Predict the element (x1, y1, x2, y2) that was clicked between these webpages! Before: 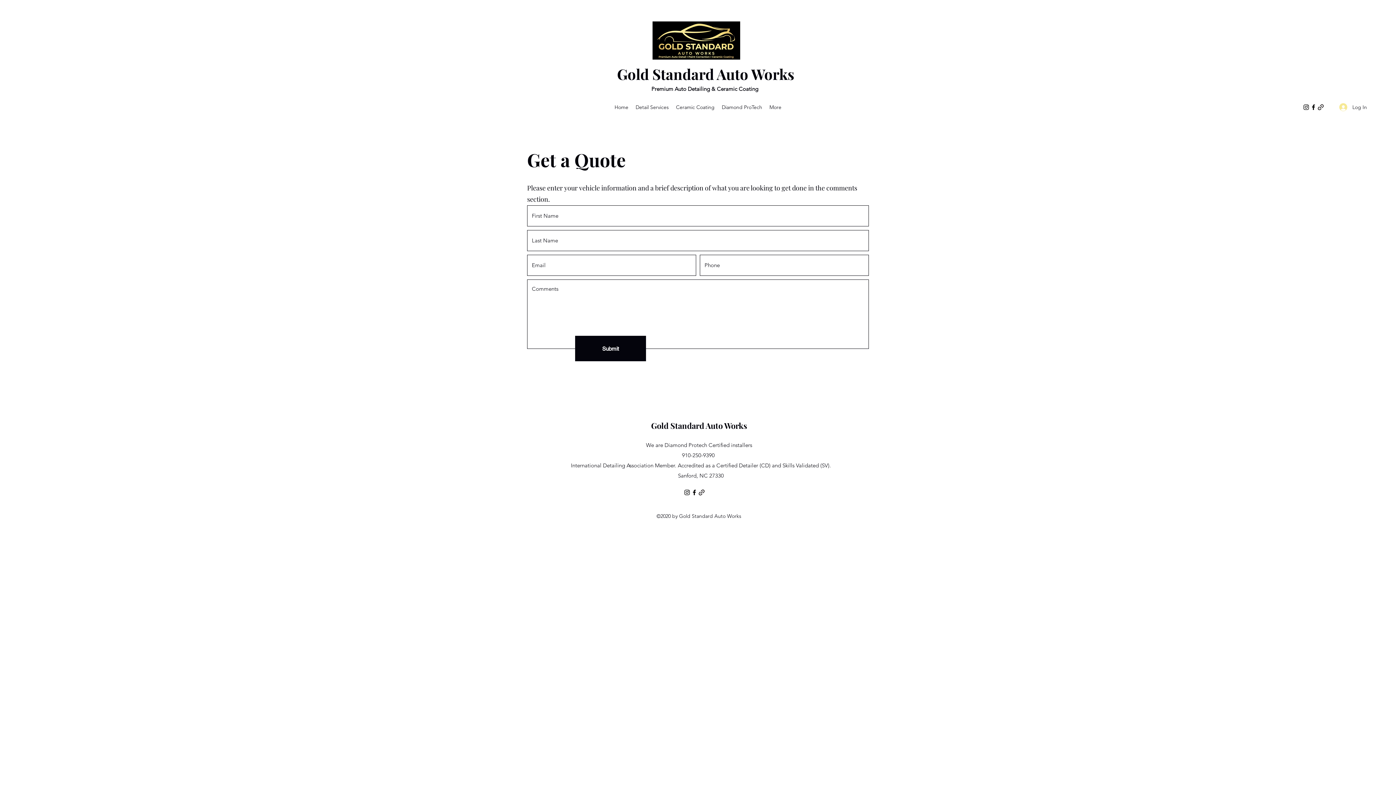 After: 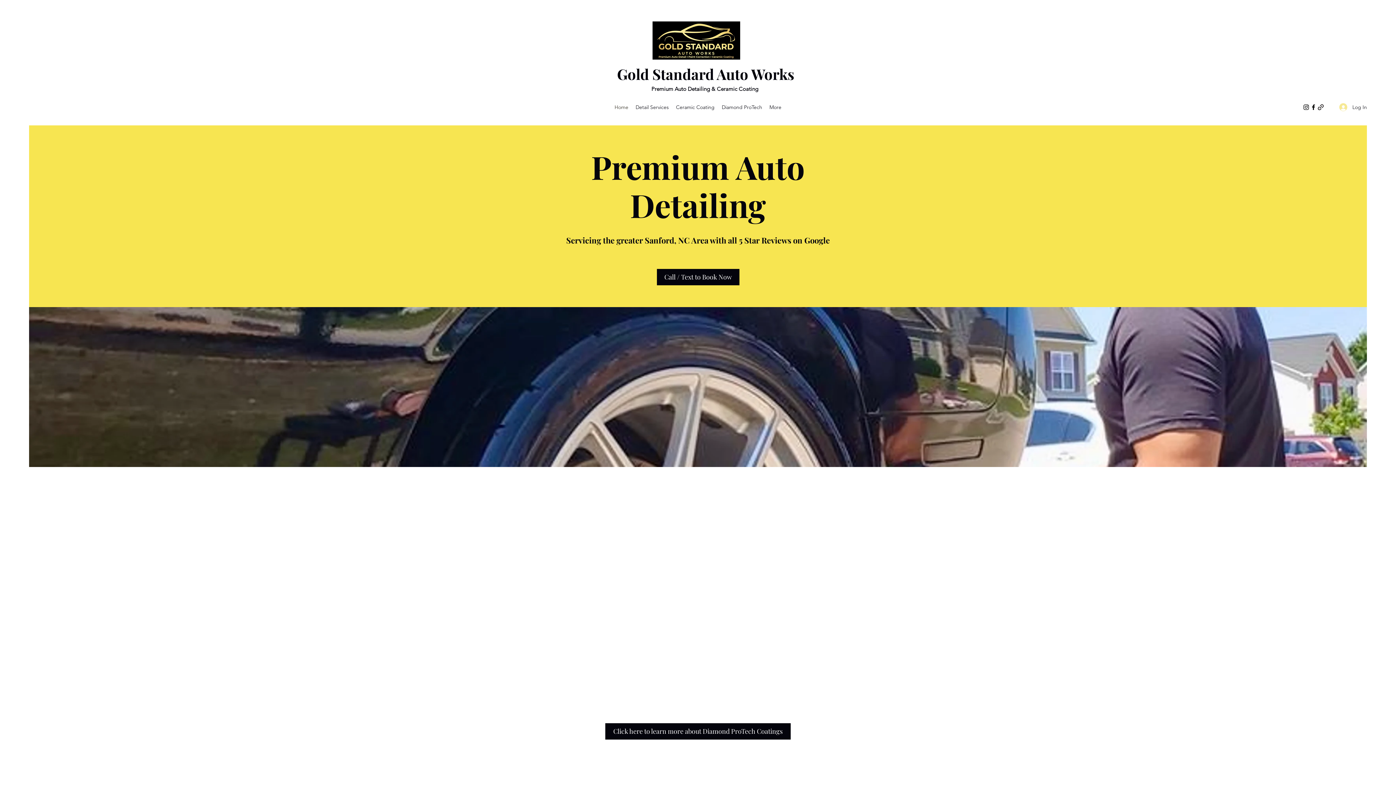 Action: bbox: (652, 14, 740, 66)